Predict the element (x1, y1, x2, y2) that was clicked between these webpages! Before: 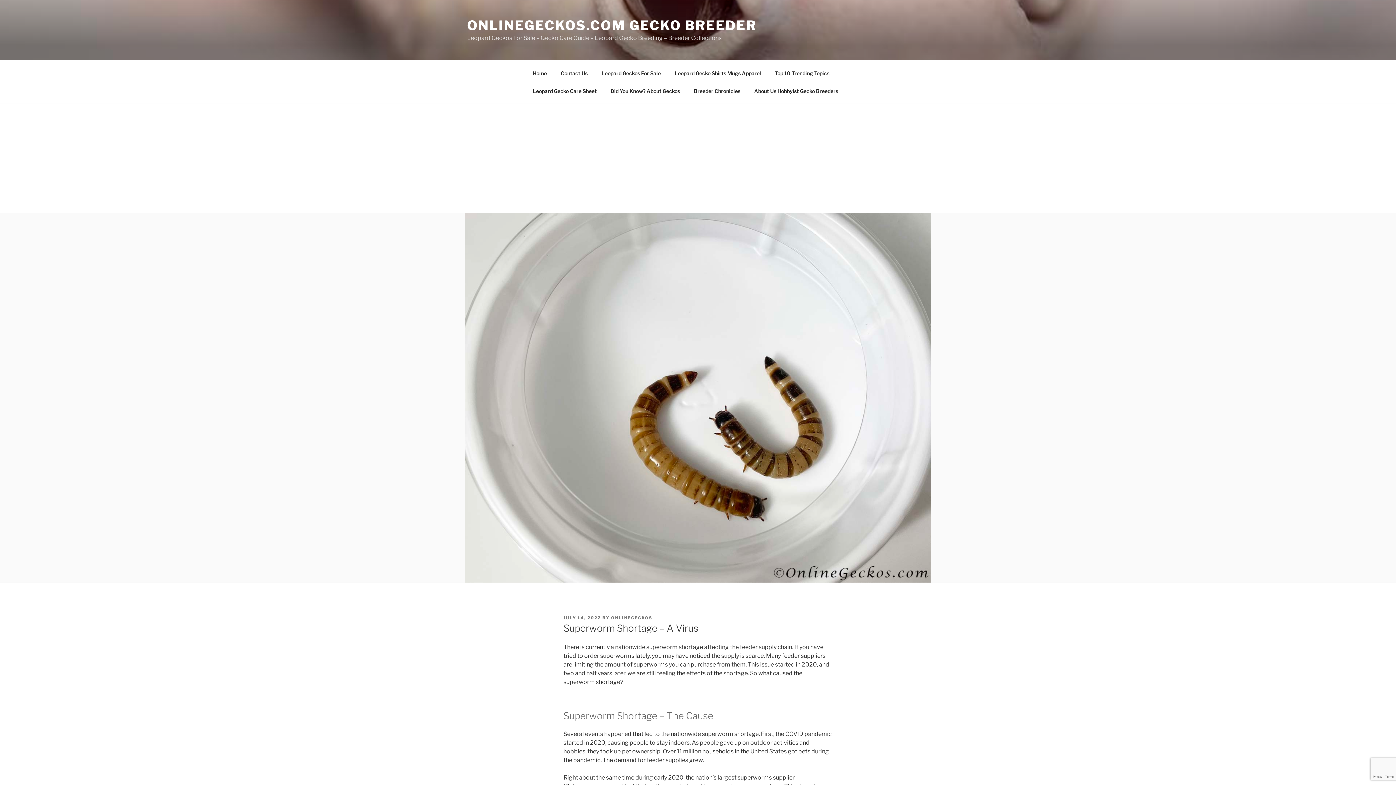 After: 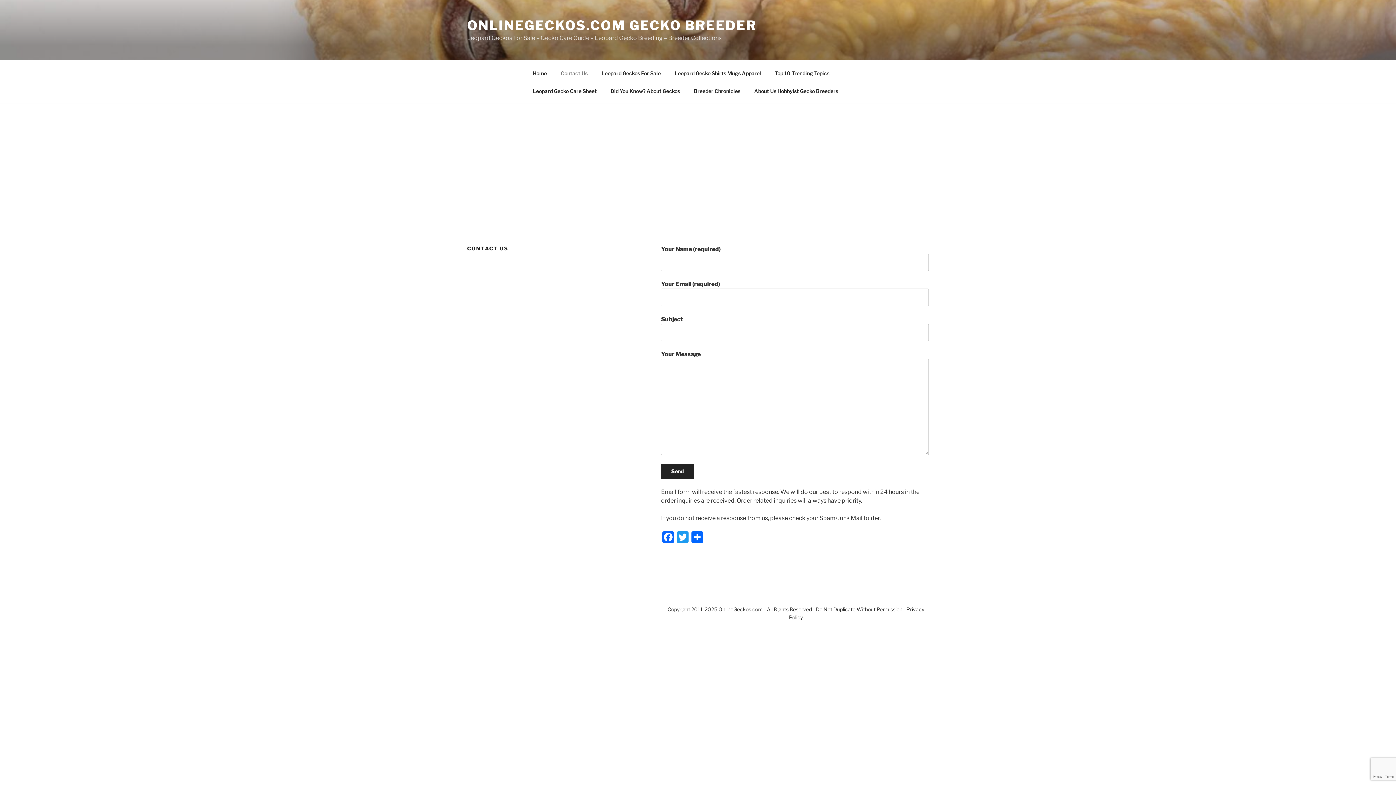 Action: bbox: (554, 64, 594, 82) label: Contact Us